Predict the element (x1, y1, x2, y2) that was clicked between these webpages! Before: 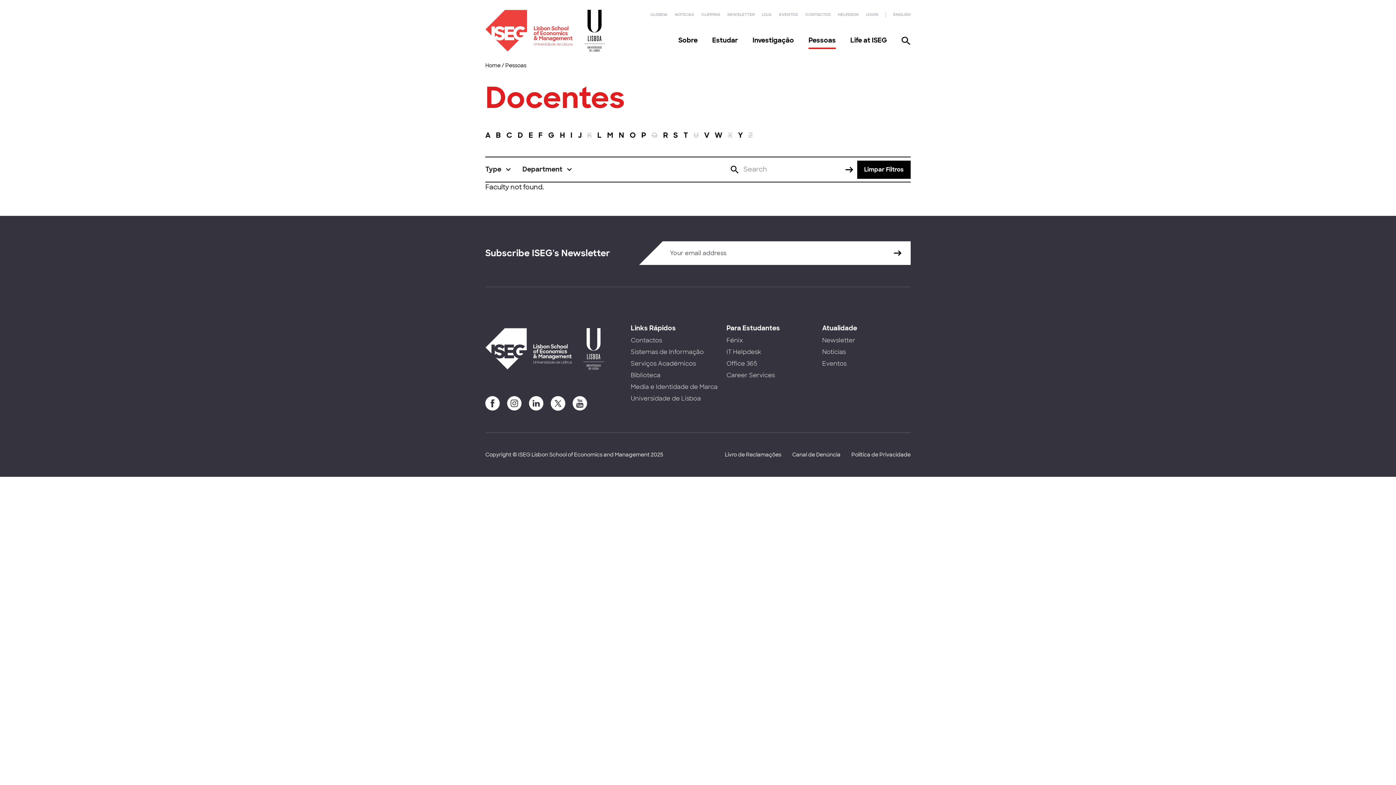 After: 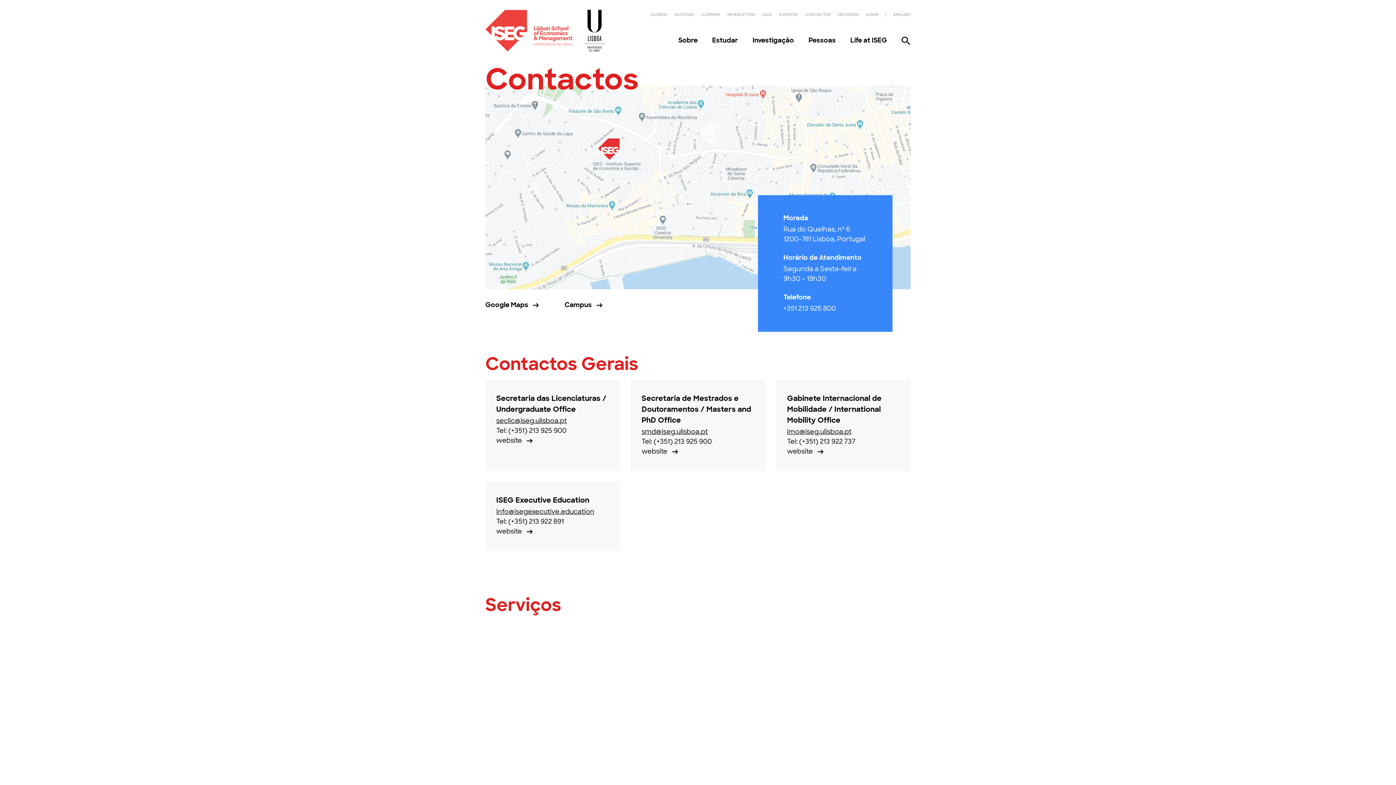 Action: bbox: (630, 336, 662, 344) label: Contactos